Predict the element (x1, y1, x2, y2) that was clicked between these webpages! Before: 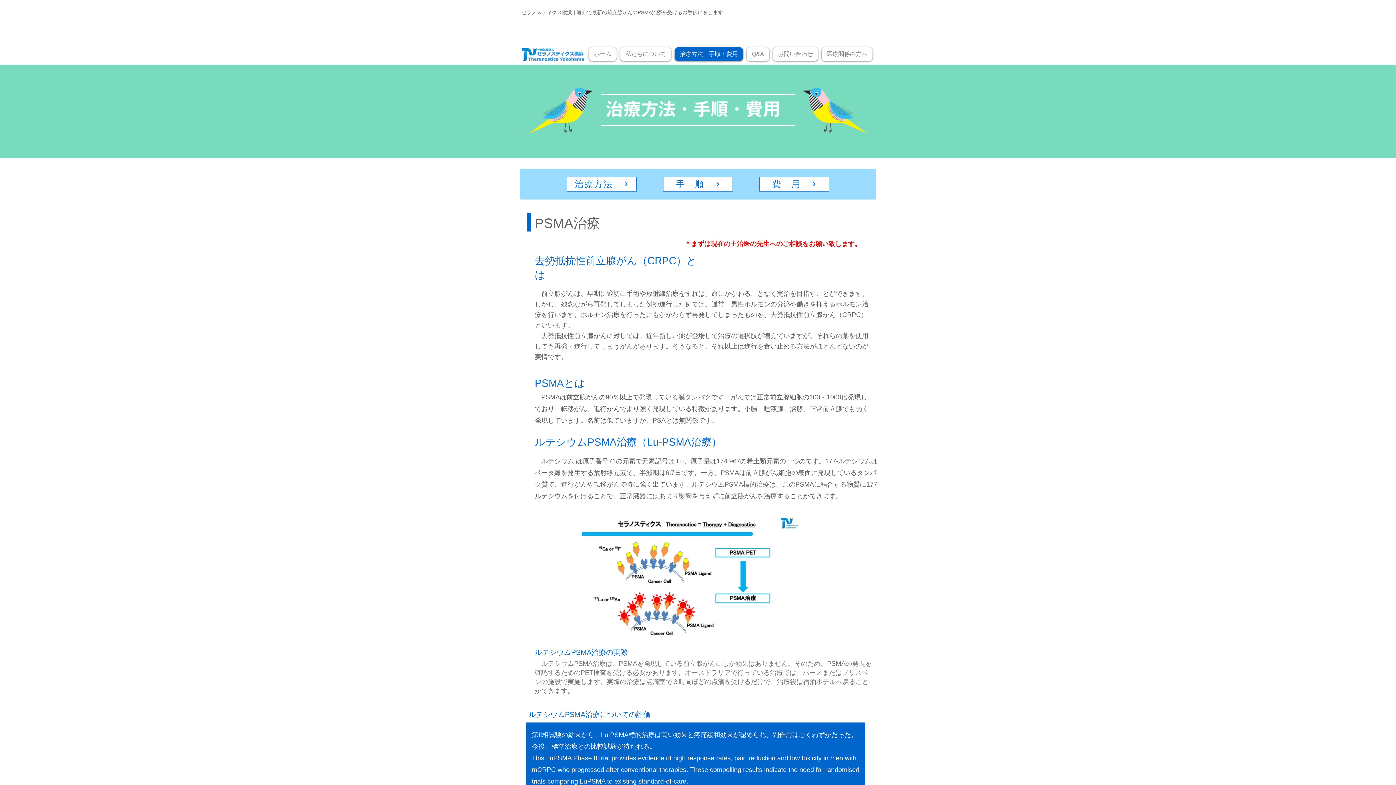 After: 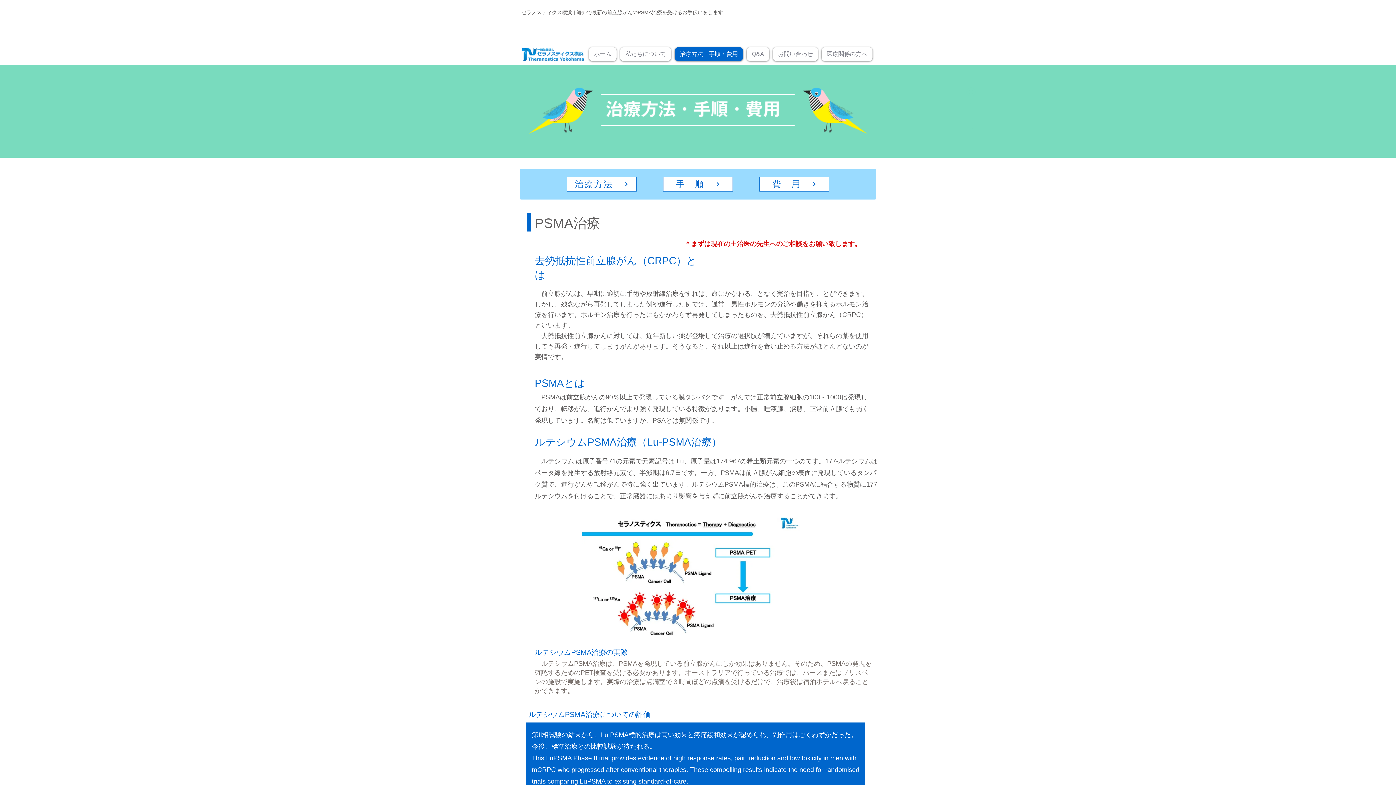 Action: bbox: (966, 87, 976, 96)